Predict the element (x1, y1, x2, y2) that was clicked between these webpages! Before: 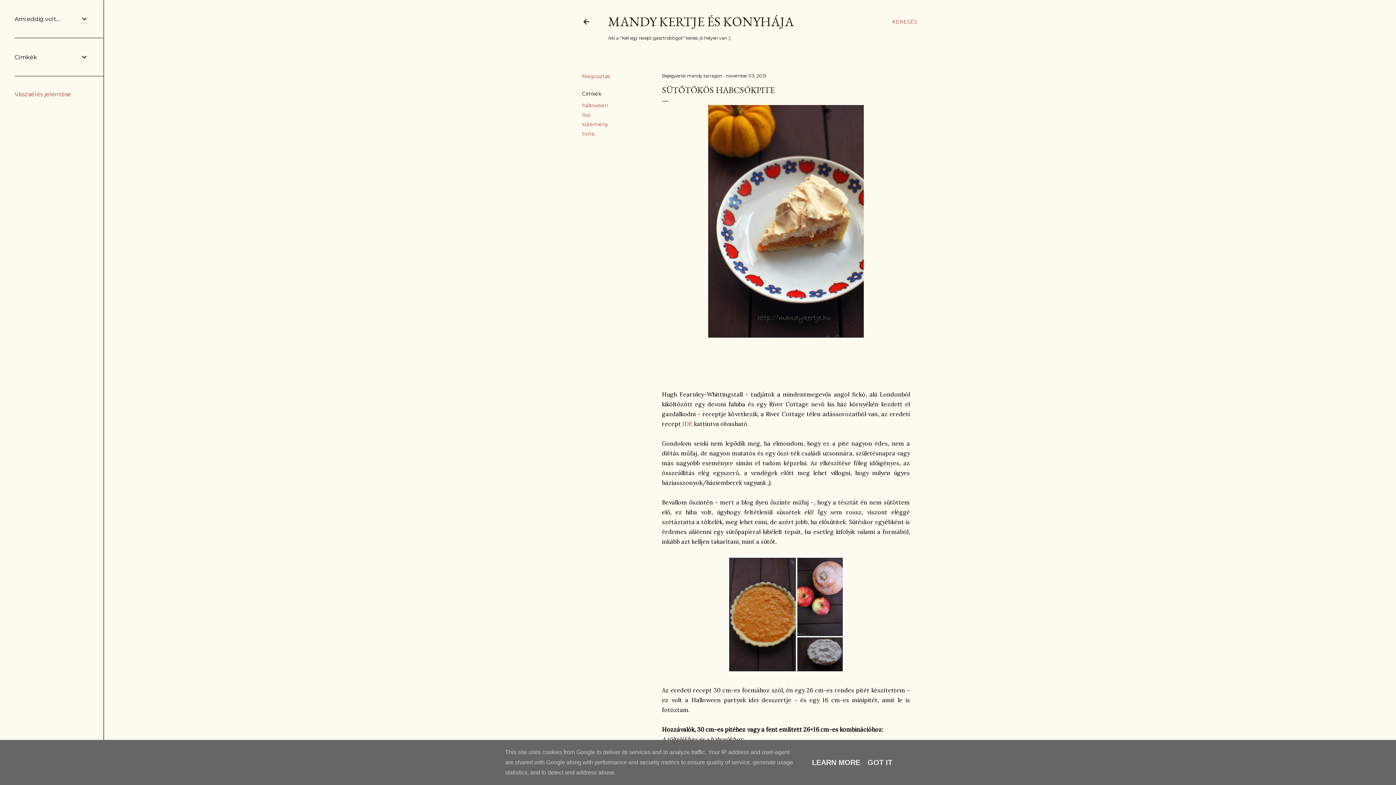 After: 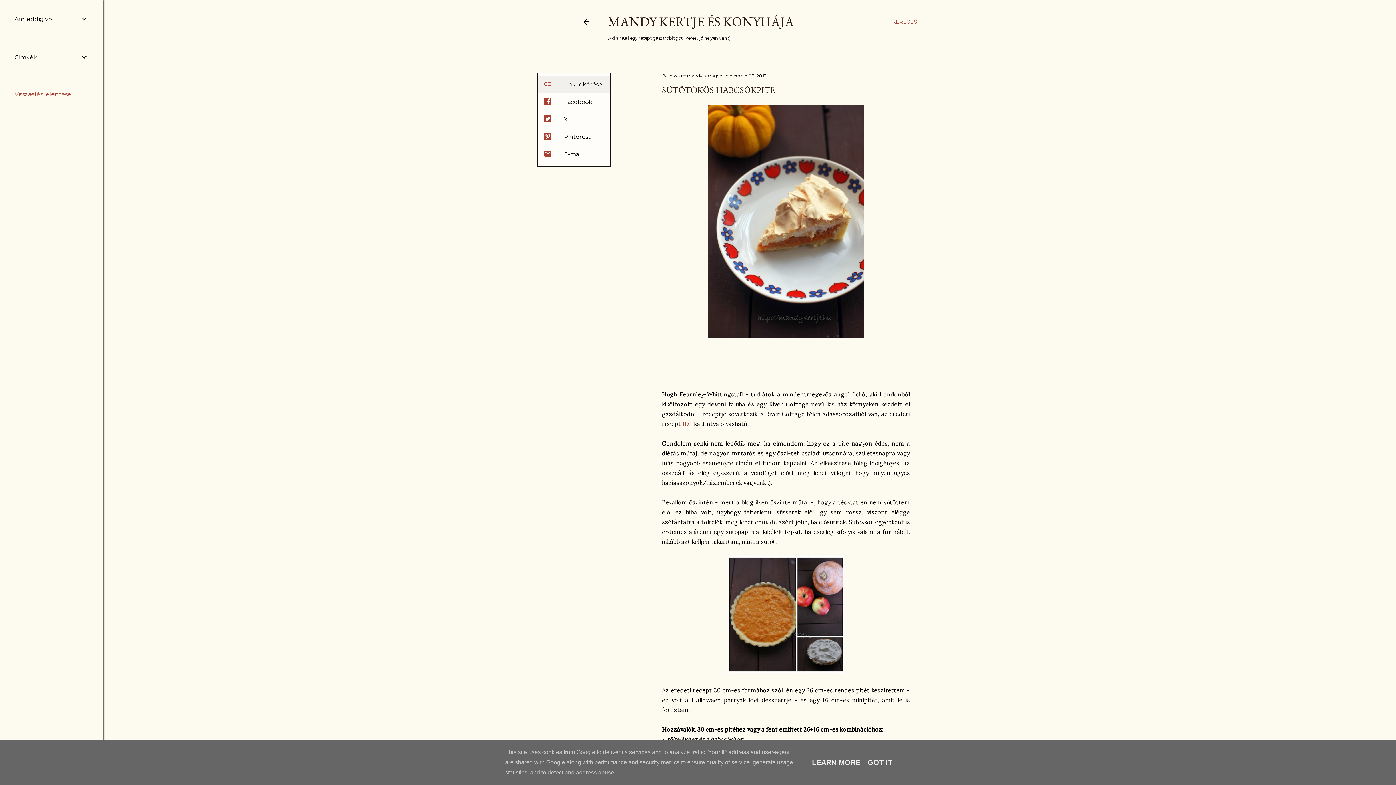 Action: bbox: (582, 73, 610, 79) label: Megosztás